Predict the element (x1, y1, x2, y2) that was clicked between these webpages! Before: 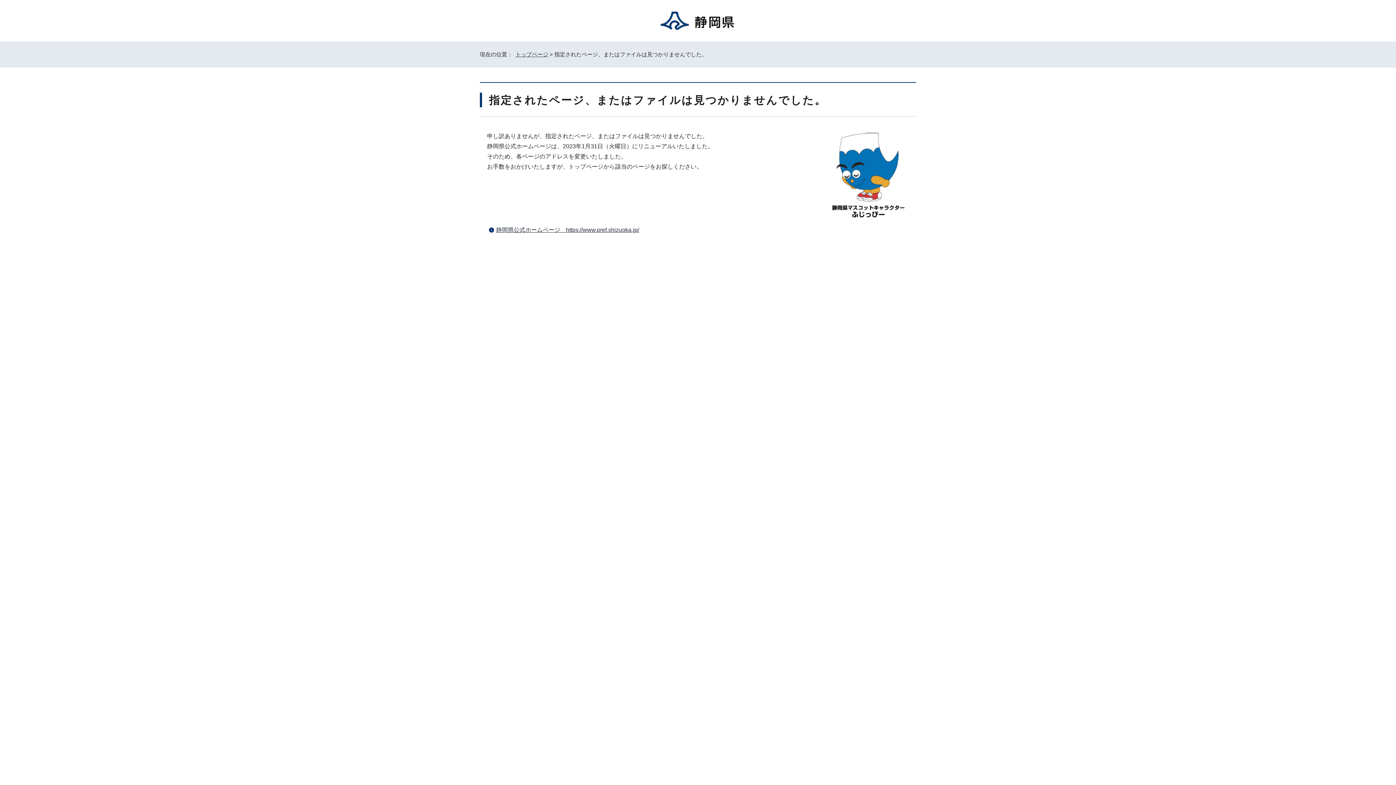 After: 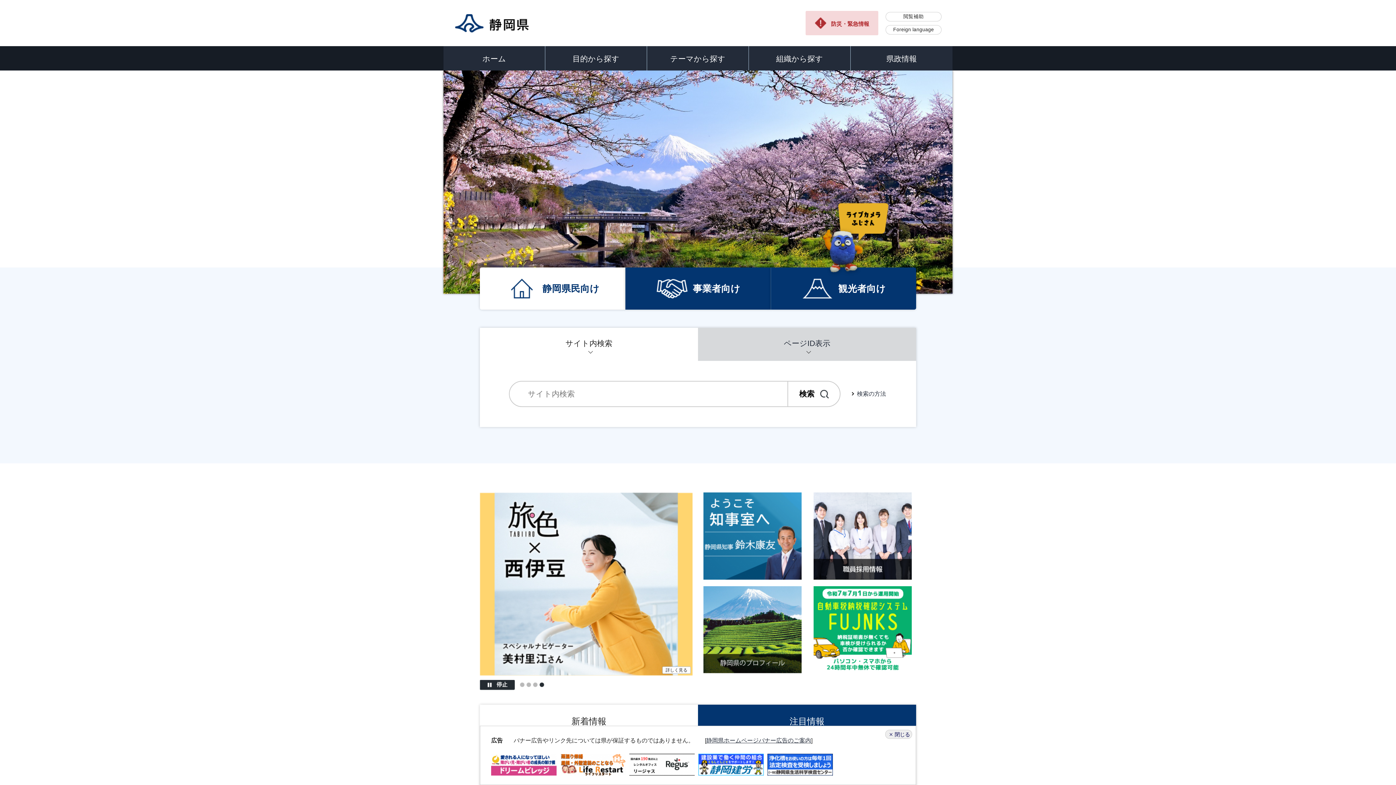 Action: bbox: (660, 10, 736, 30)